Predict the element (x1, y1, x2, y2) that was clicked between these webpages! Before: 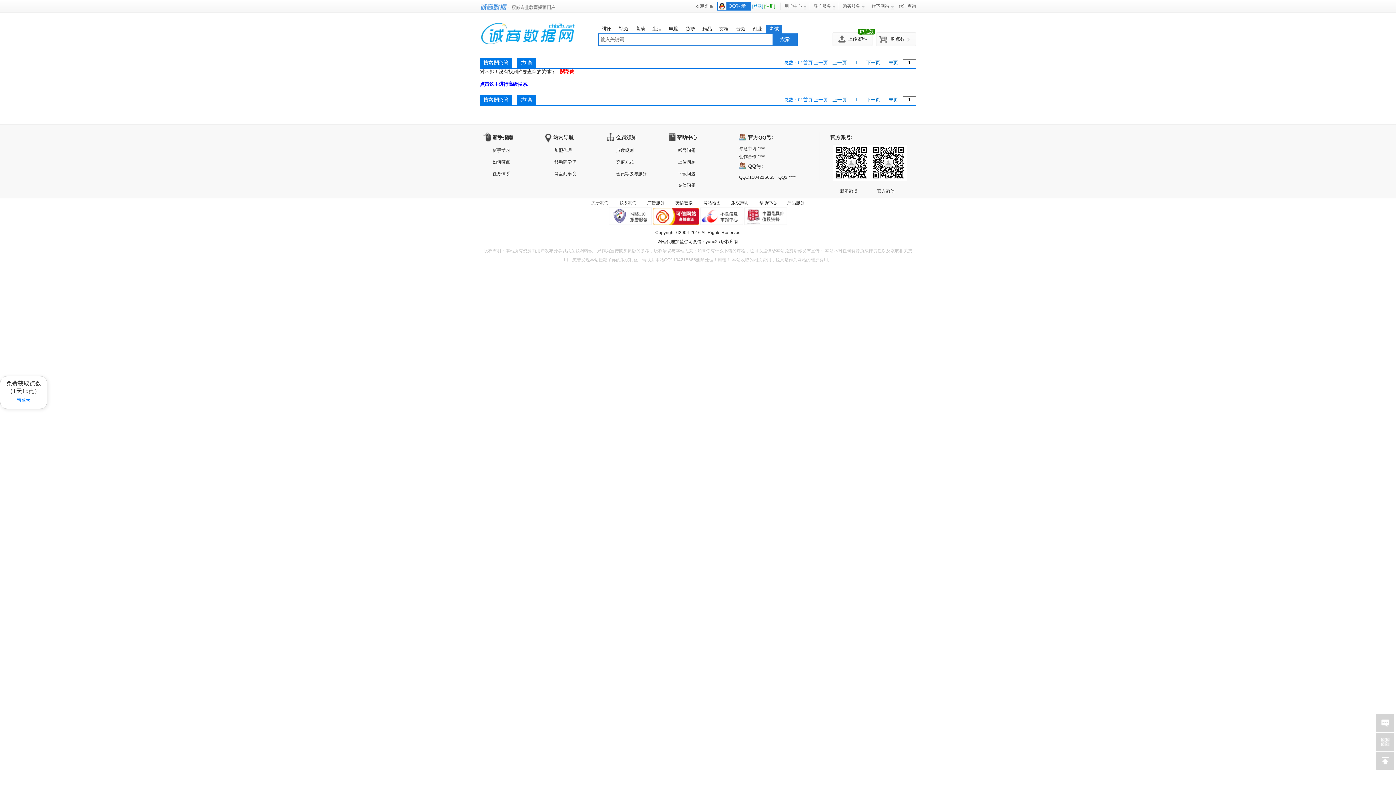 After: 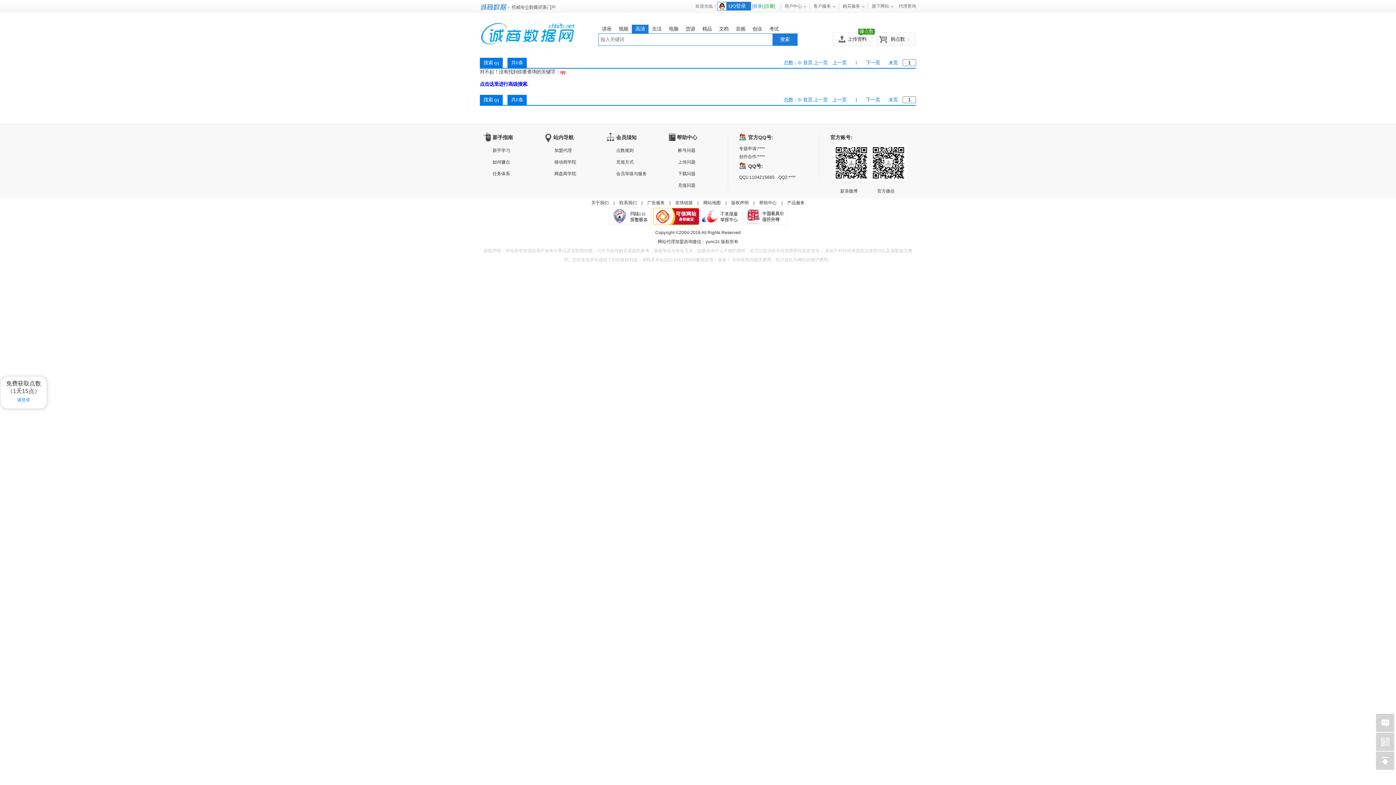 Action: label: 高清 bbox: (632, 24, 648, 33)